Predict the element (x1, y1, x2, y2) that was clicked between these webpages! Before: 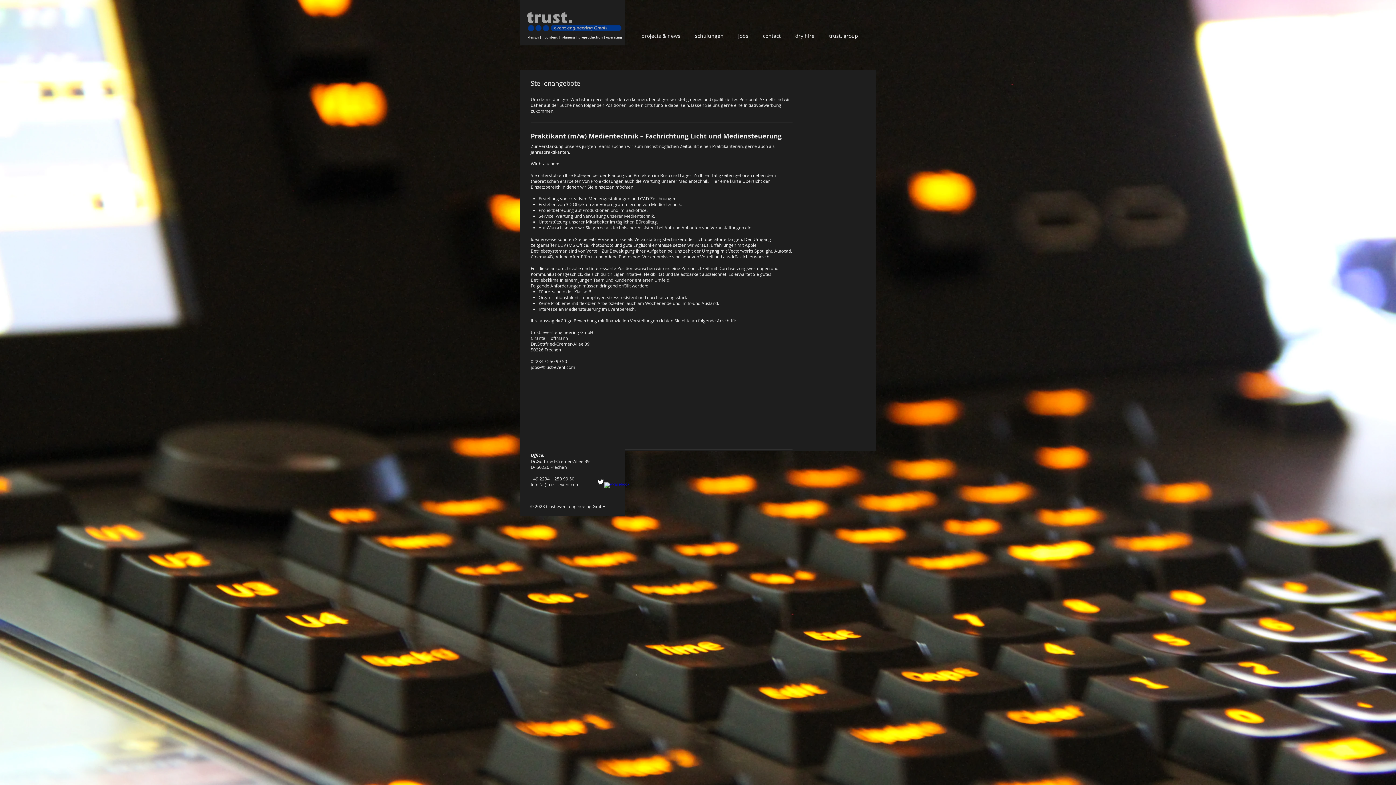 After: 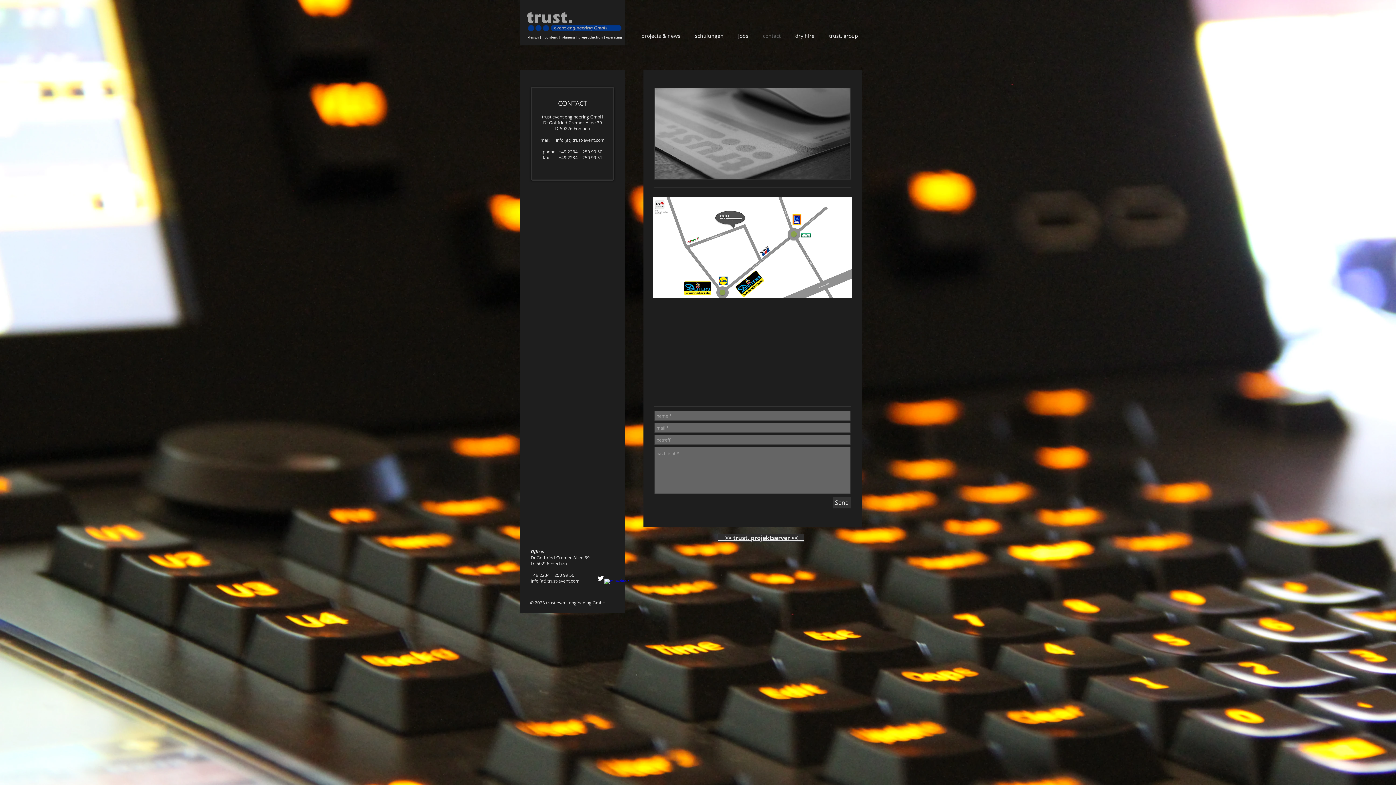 Action: bbox: (755, 28, 788, 43) label: contact